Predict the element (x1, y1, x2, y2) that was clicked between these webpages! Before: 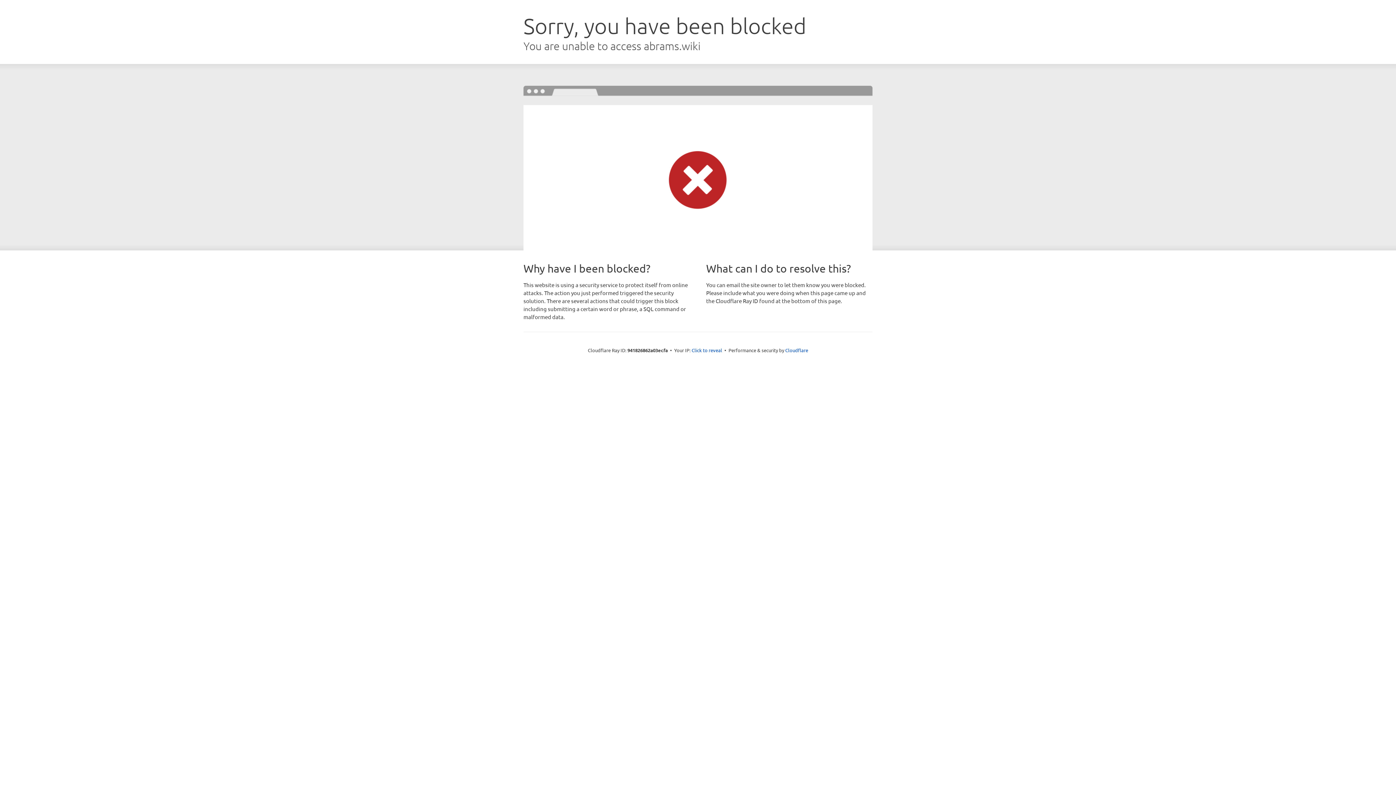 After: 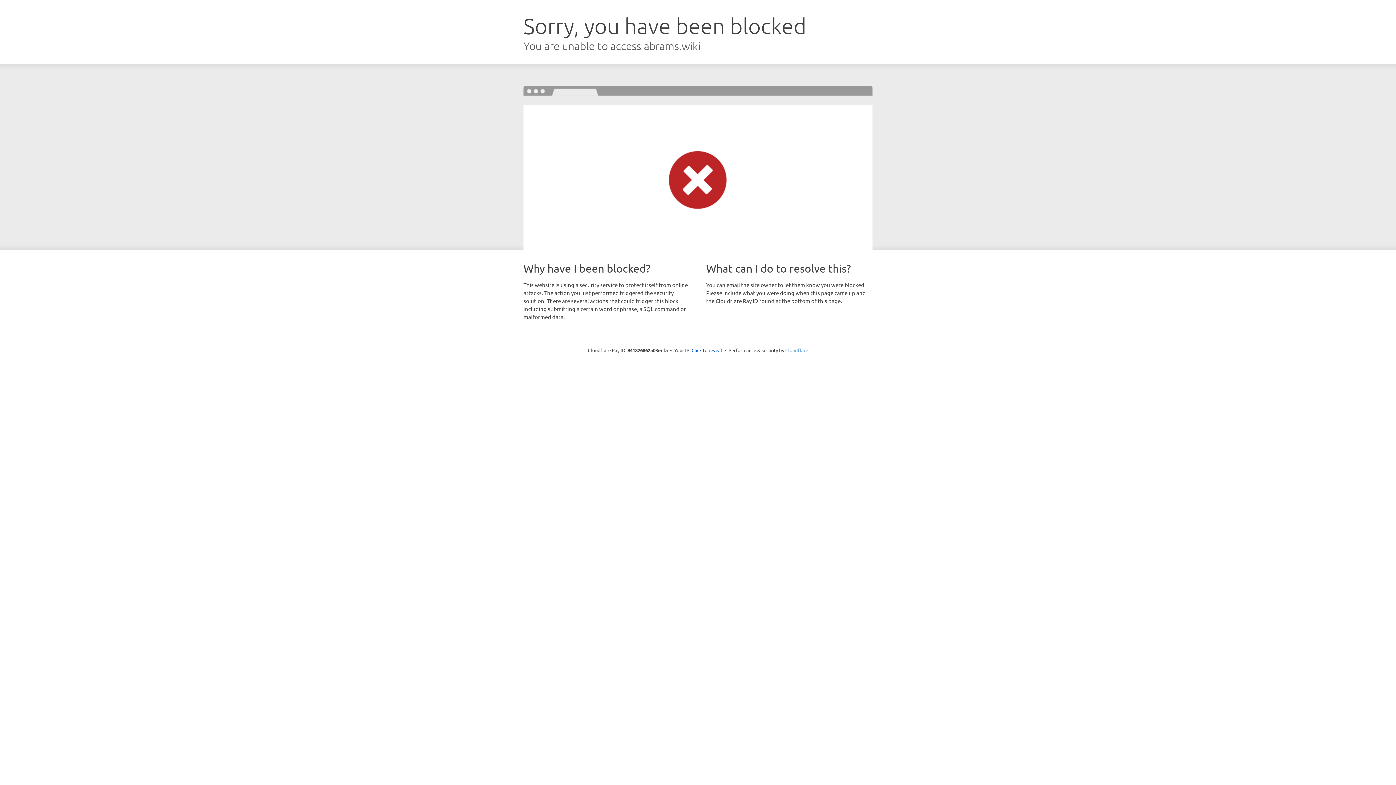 Action: label: Cloudflare bbox: (785, 347, 808, 353)